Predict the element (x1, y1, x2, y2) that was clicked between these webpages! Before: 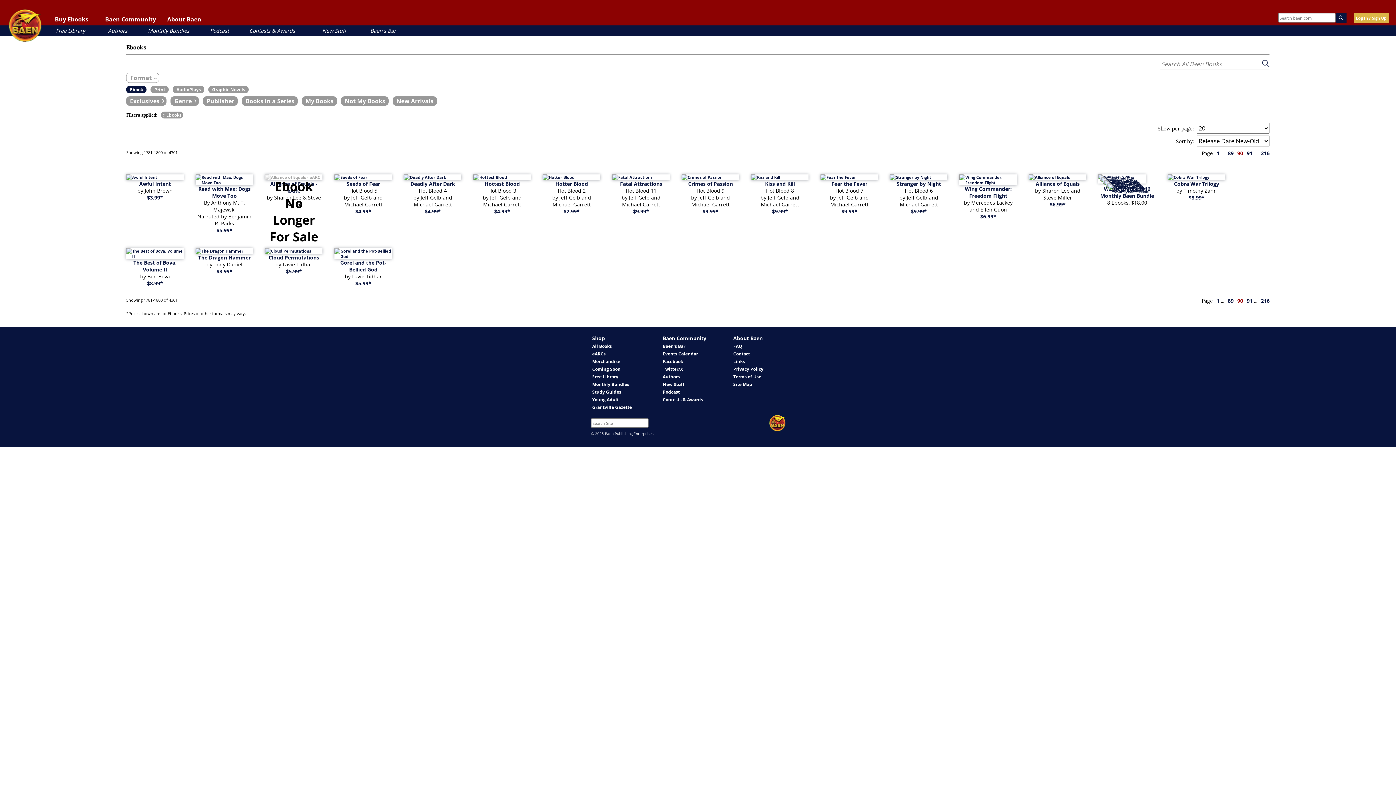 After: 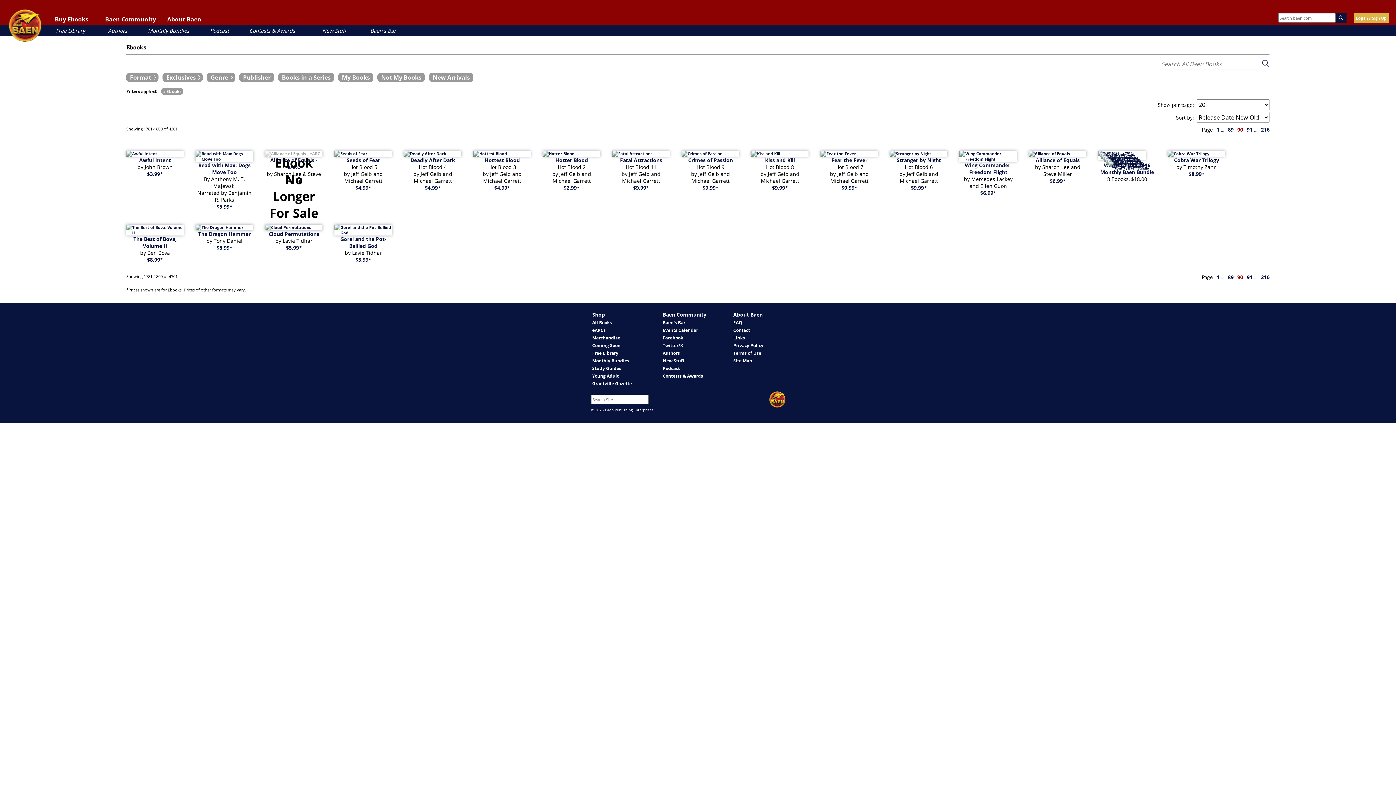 Action: label: expand filters group bbox: (126, 72, 159, 82)